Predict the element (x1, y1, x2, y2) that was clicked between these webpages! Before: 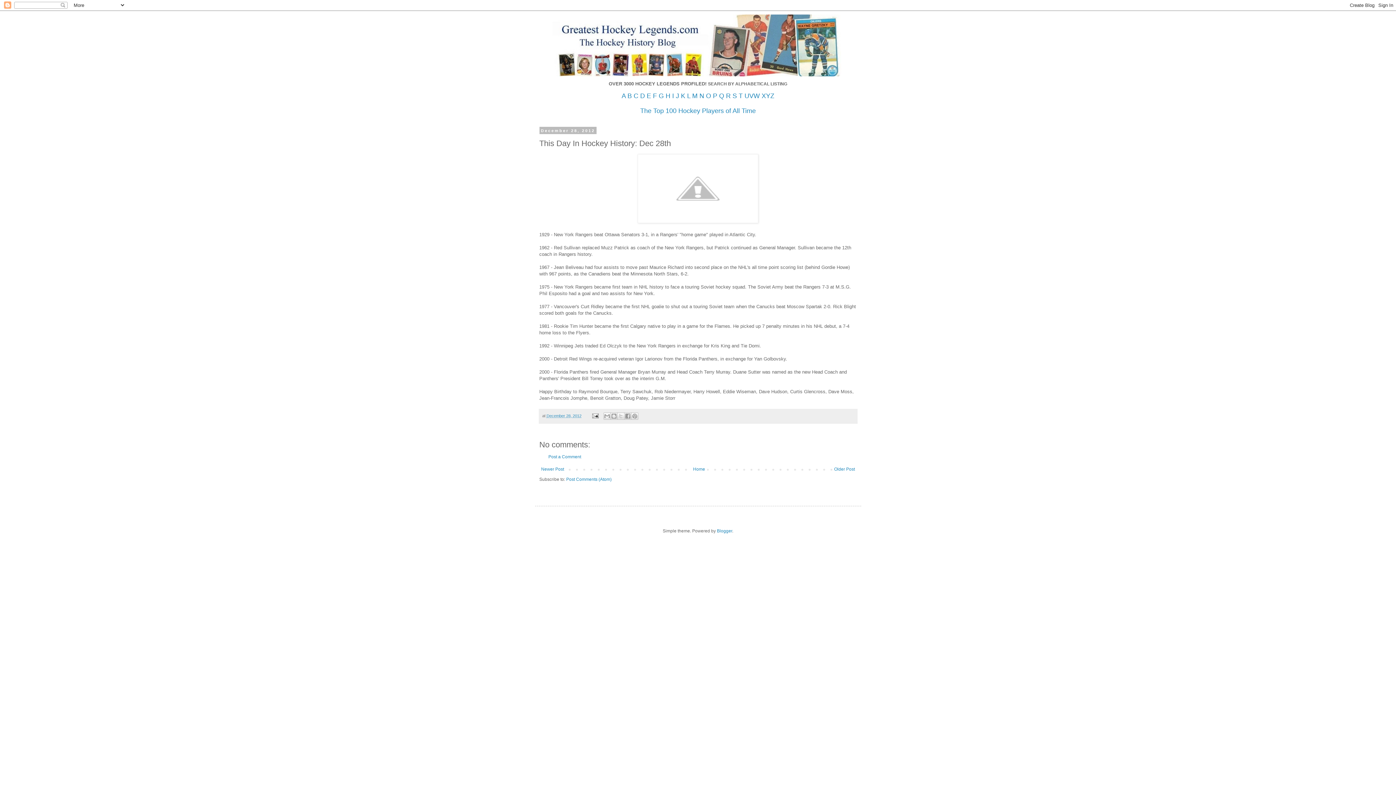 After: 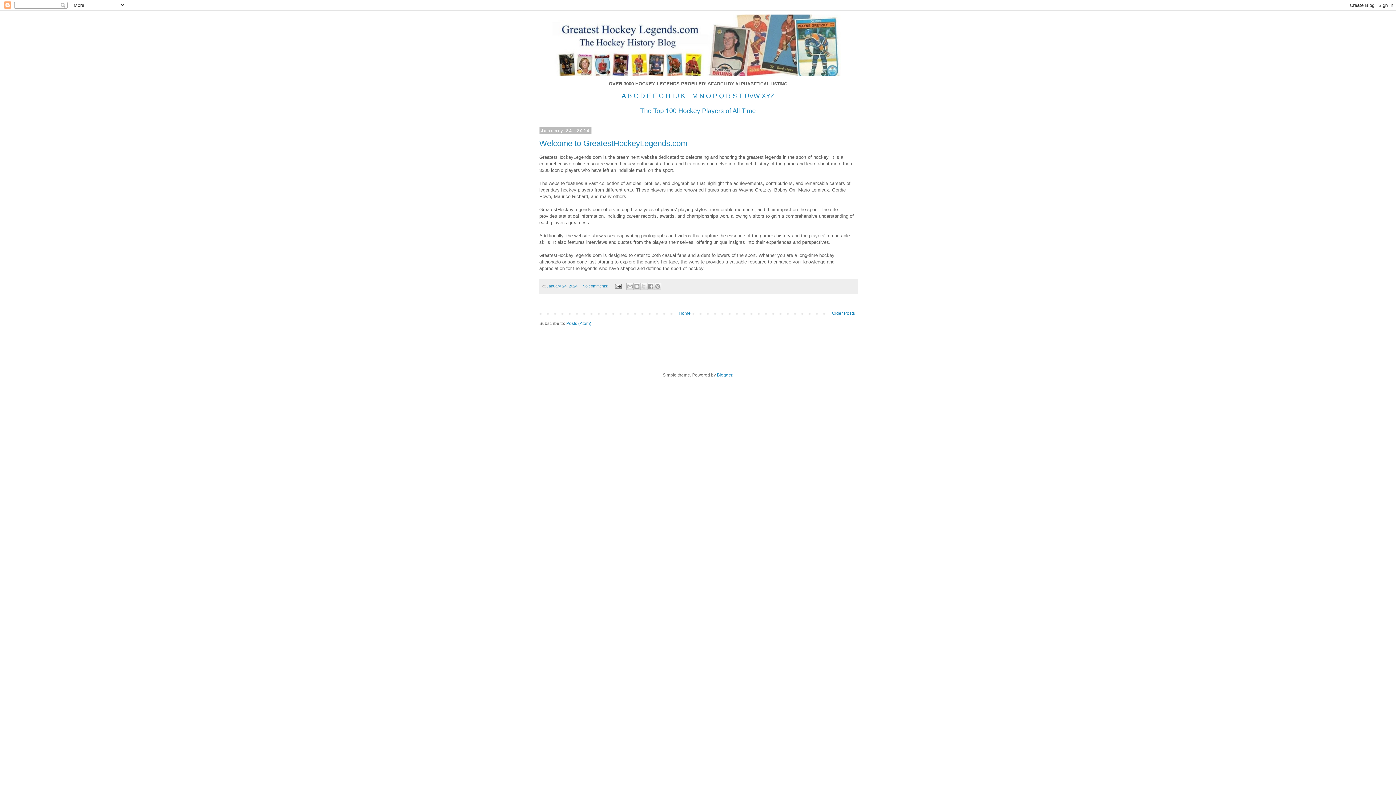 Action: bbox: (535, 14, 861, 76)